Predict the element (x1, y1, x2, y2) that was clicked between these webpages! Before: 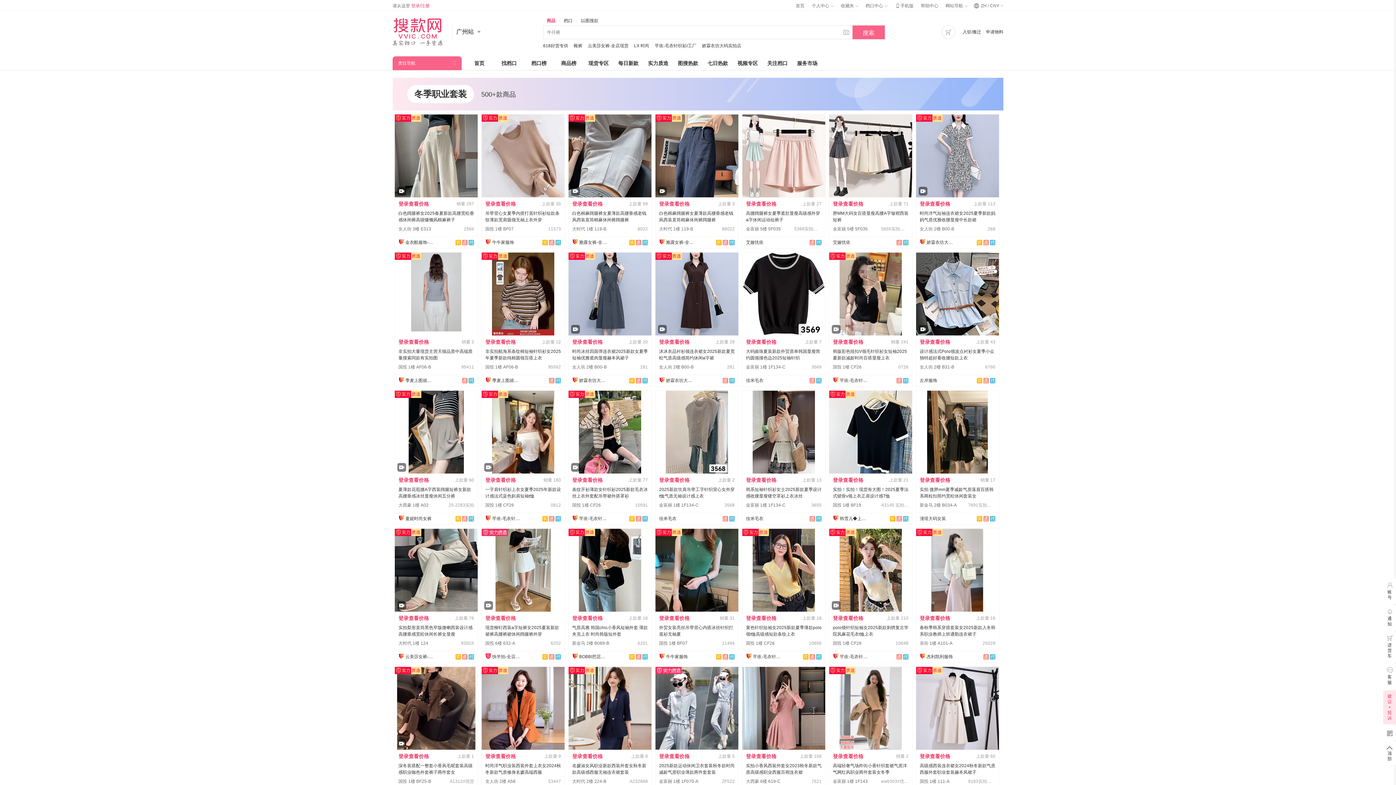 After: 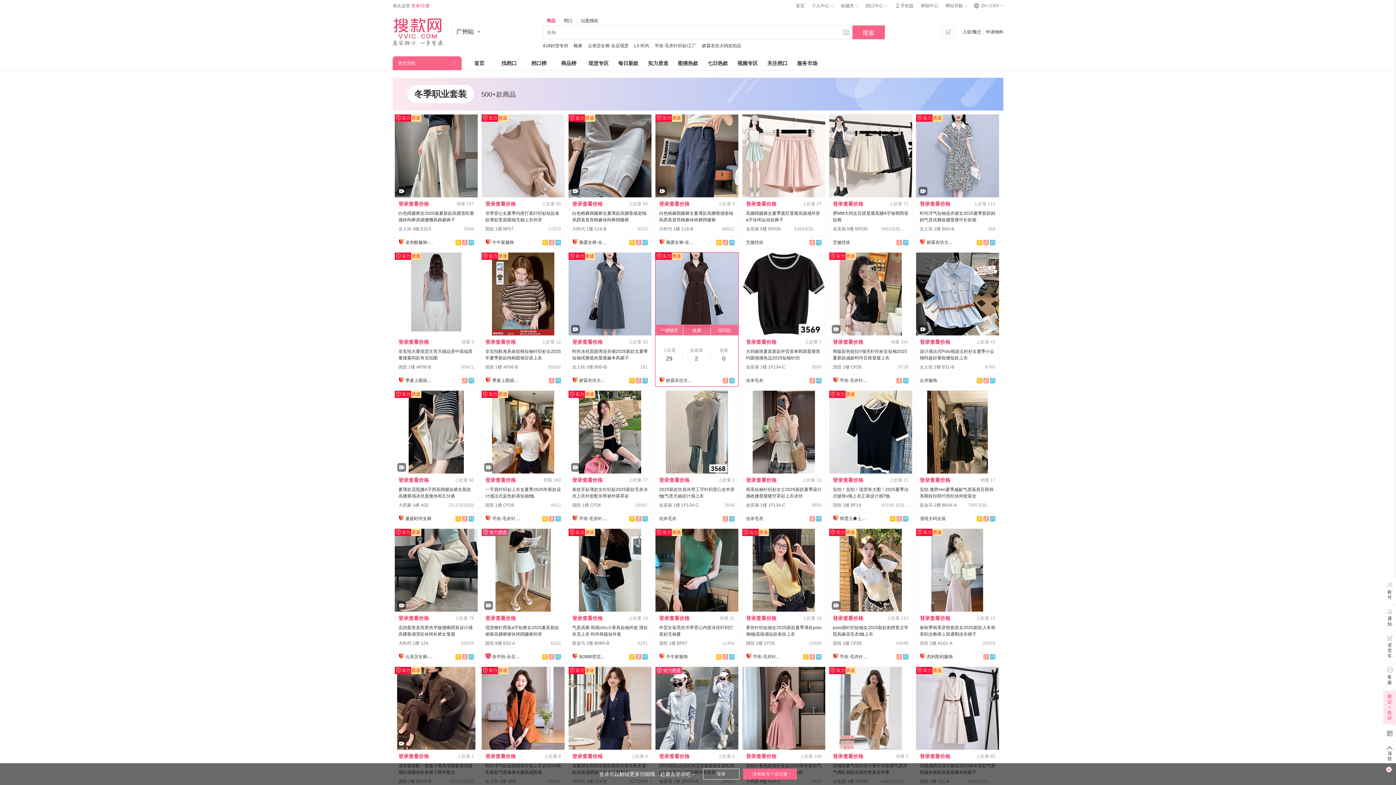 Action: bbox: (655, 252, 738, 335)